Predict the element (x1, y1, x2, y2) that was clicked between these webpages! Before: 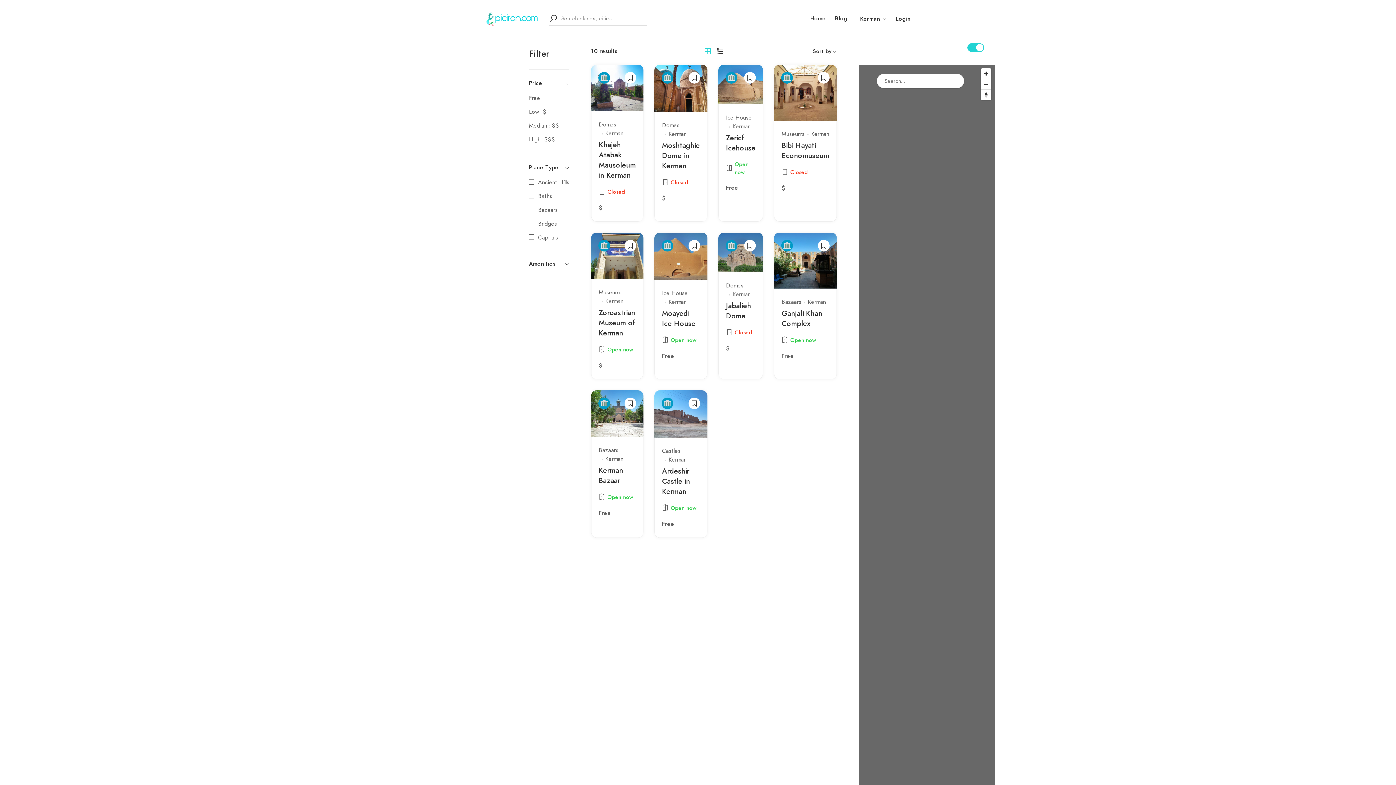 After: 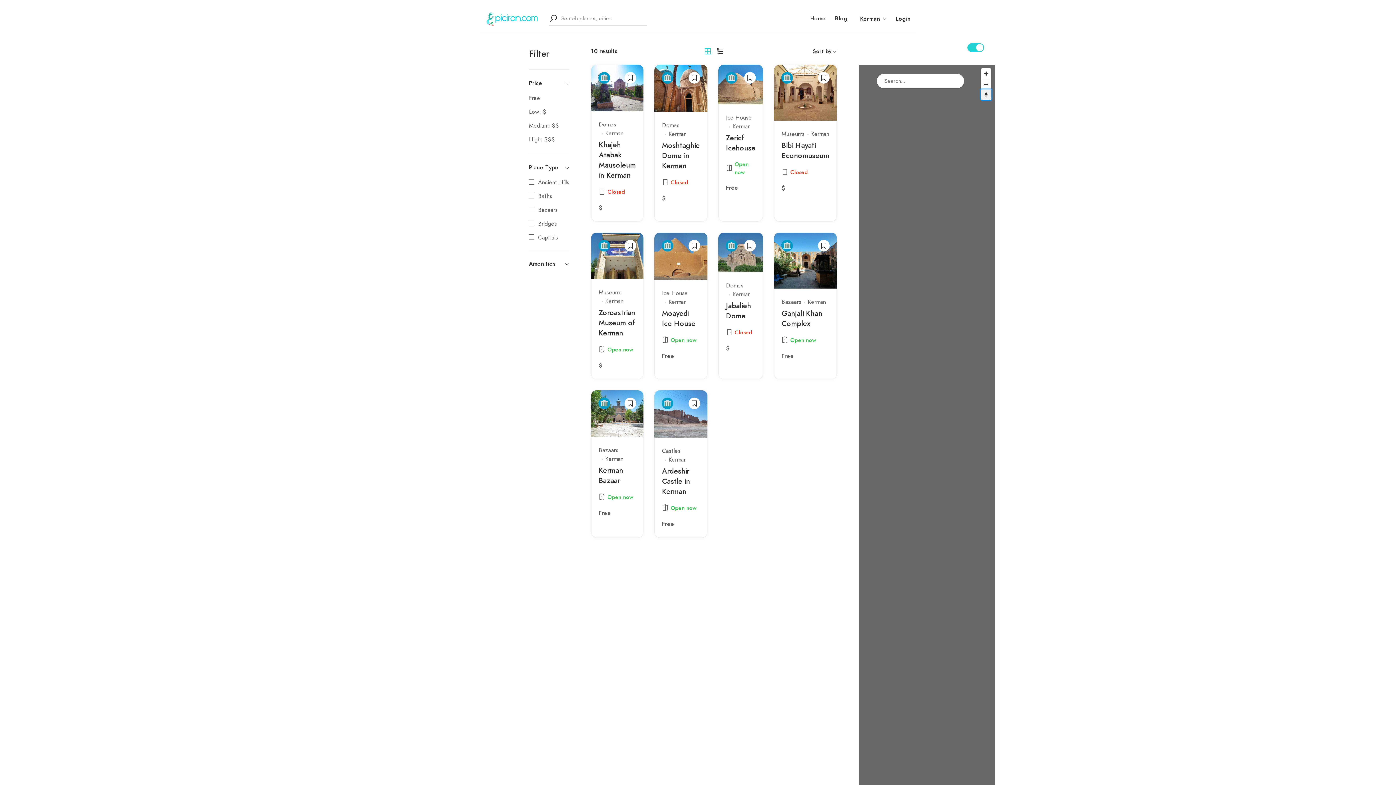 Action: label: Reset bearing to north bbox: (981, 89, 991, 100)